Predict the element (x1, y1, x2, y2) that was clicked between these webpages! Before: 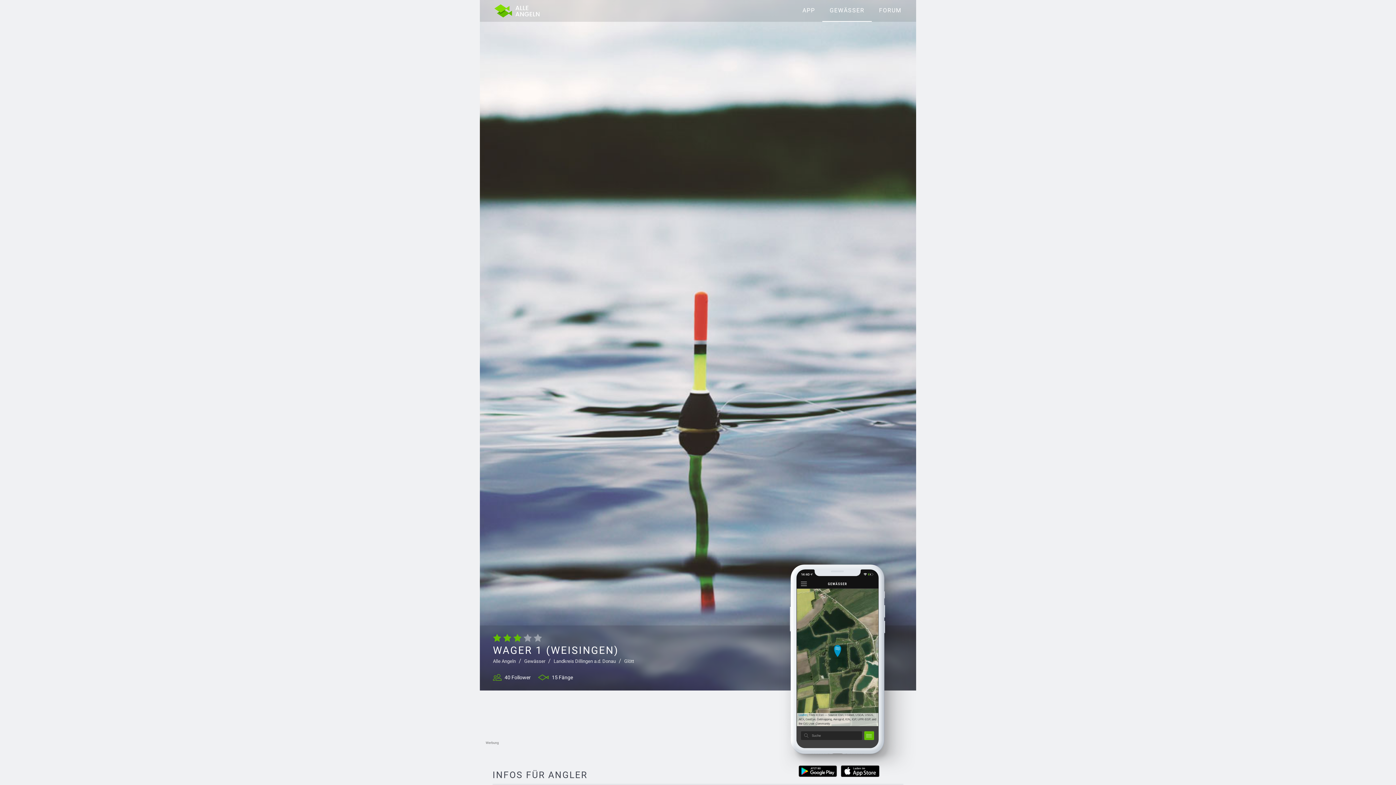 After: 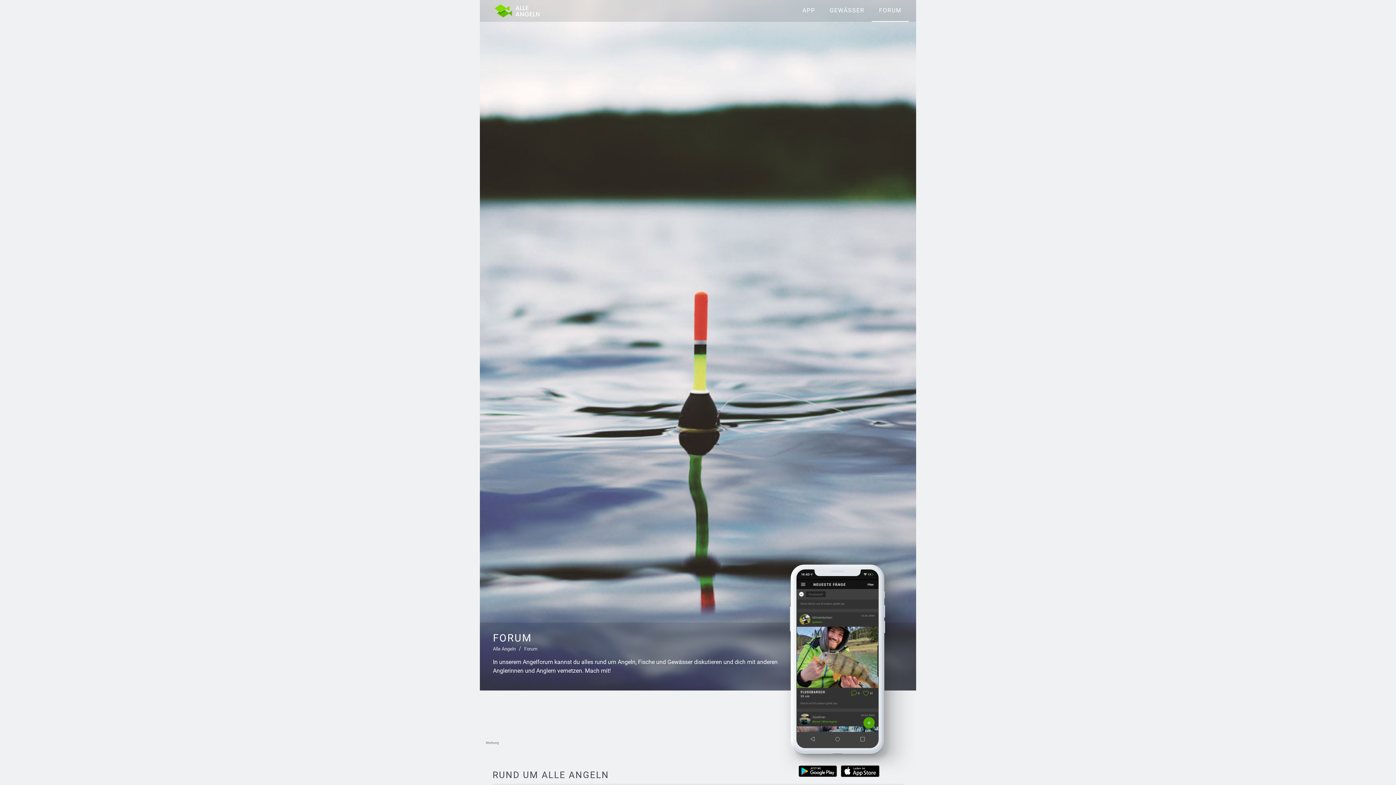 Action: bbox: (872, 0, 909, 21) label: FORUM